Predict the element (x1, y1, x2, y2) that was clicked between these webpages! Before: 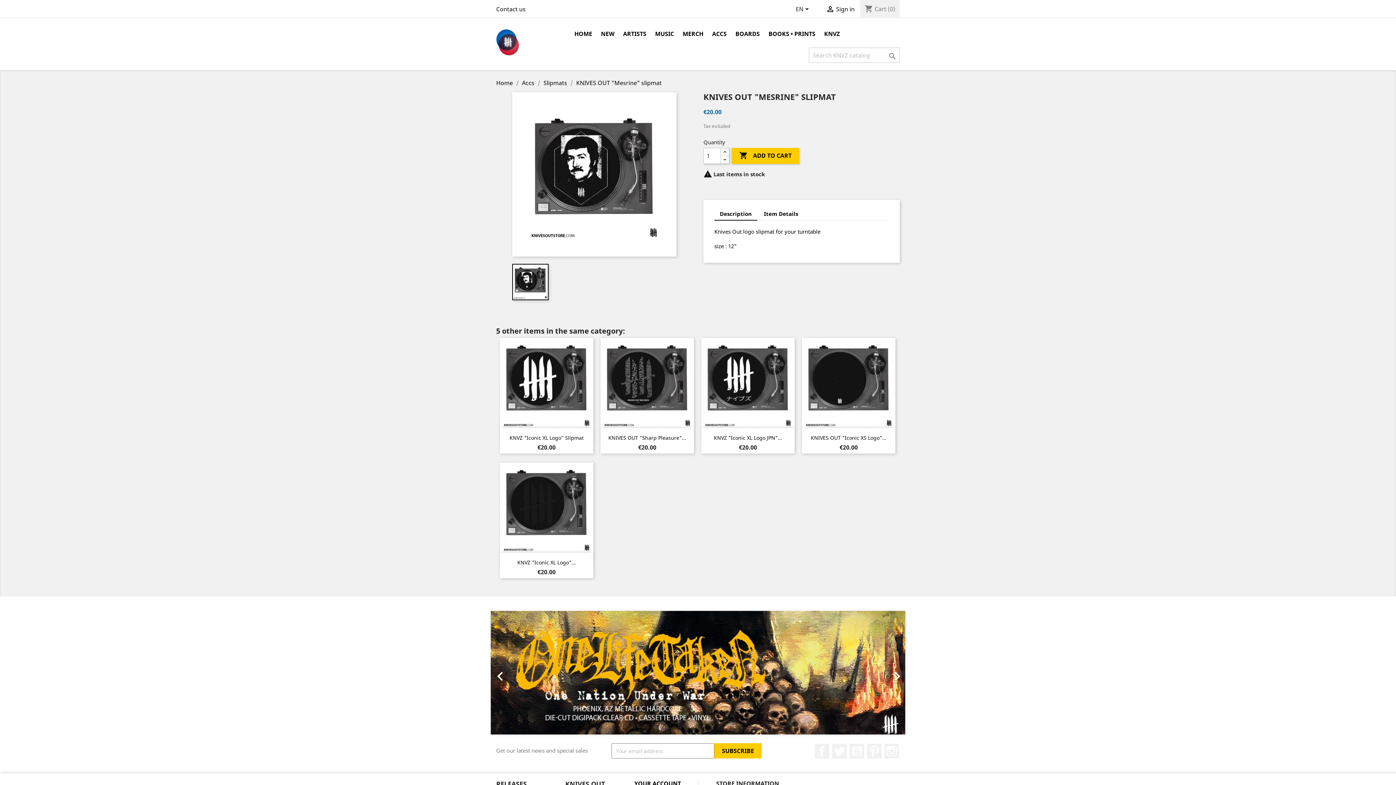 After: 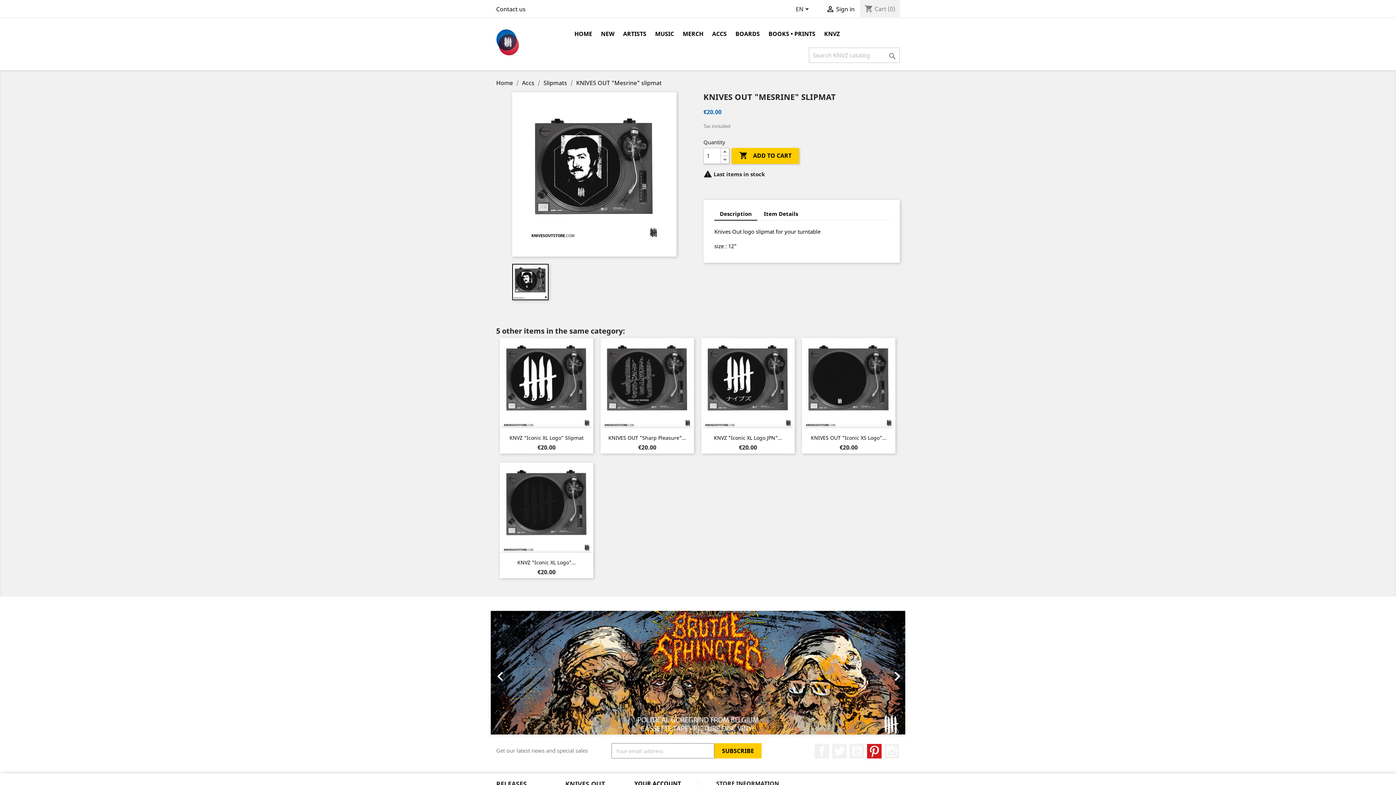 Action: bbox: (867, 744, 881, 758) label: Pinterest